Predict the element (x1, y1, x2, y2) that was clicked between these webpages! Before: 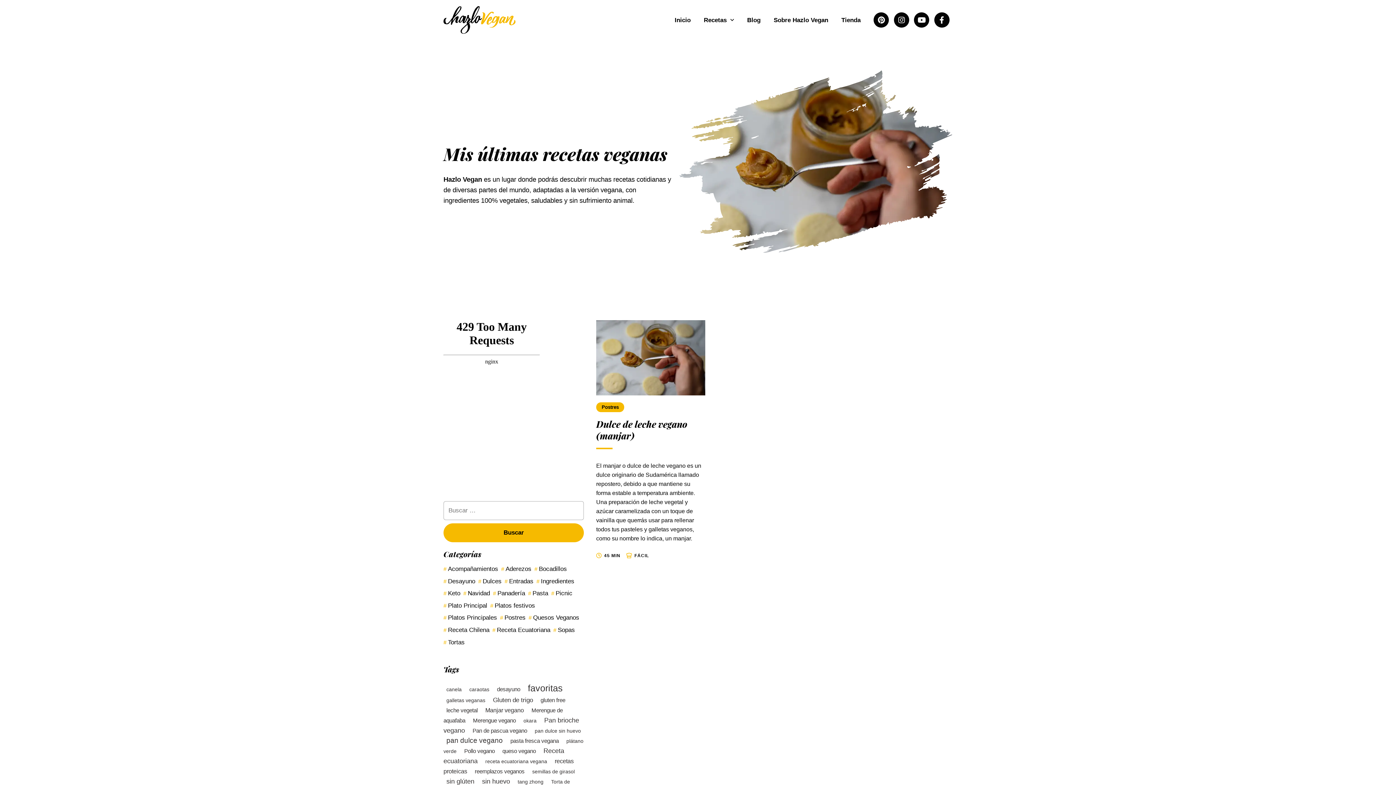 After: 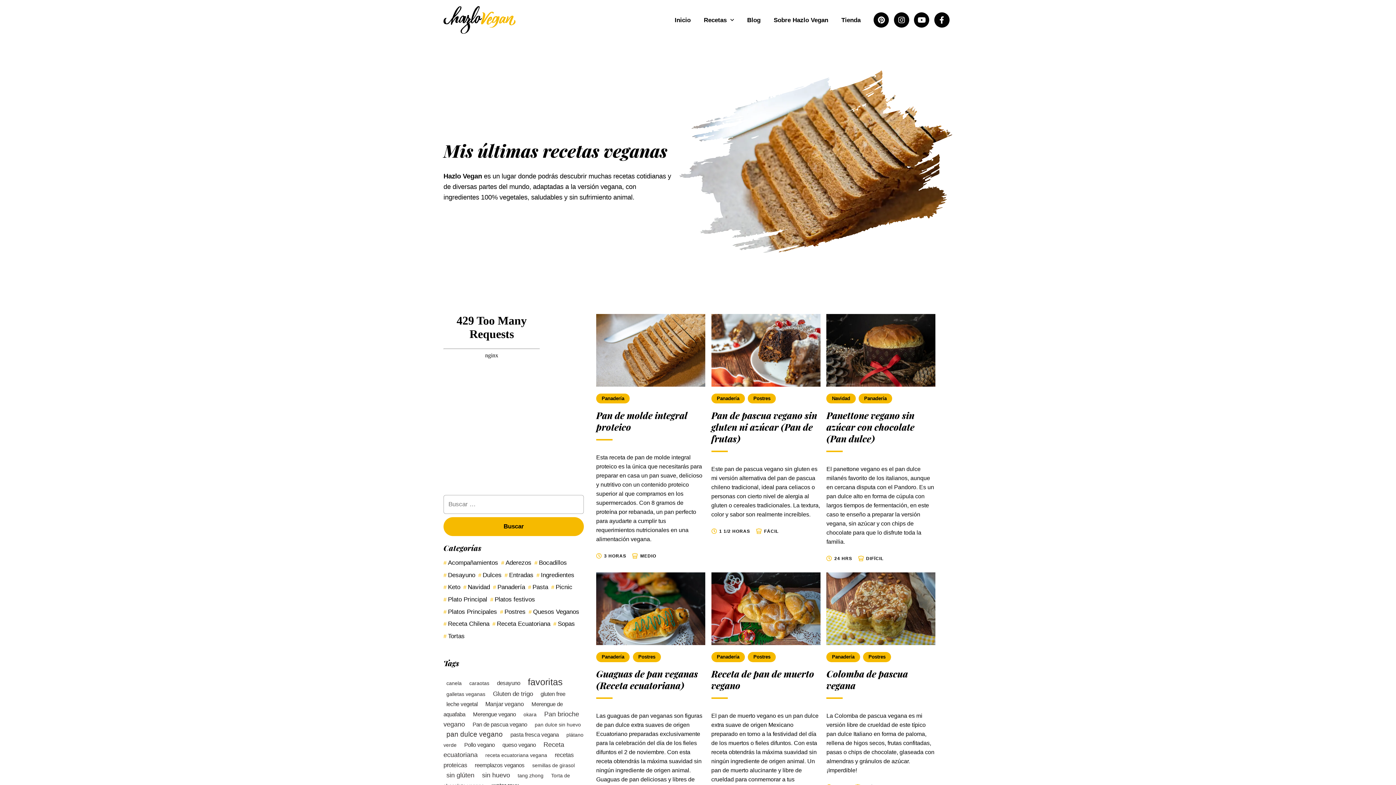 Action: label: Panadería bbox: (493, 589, 525, 597)